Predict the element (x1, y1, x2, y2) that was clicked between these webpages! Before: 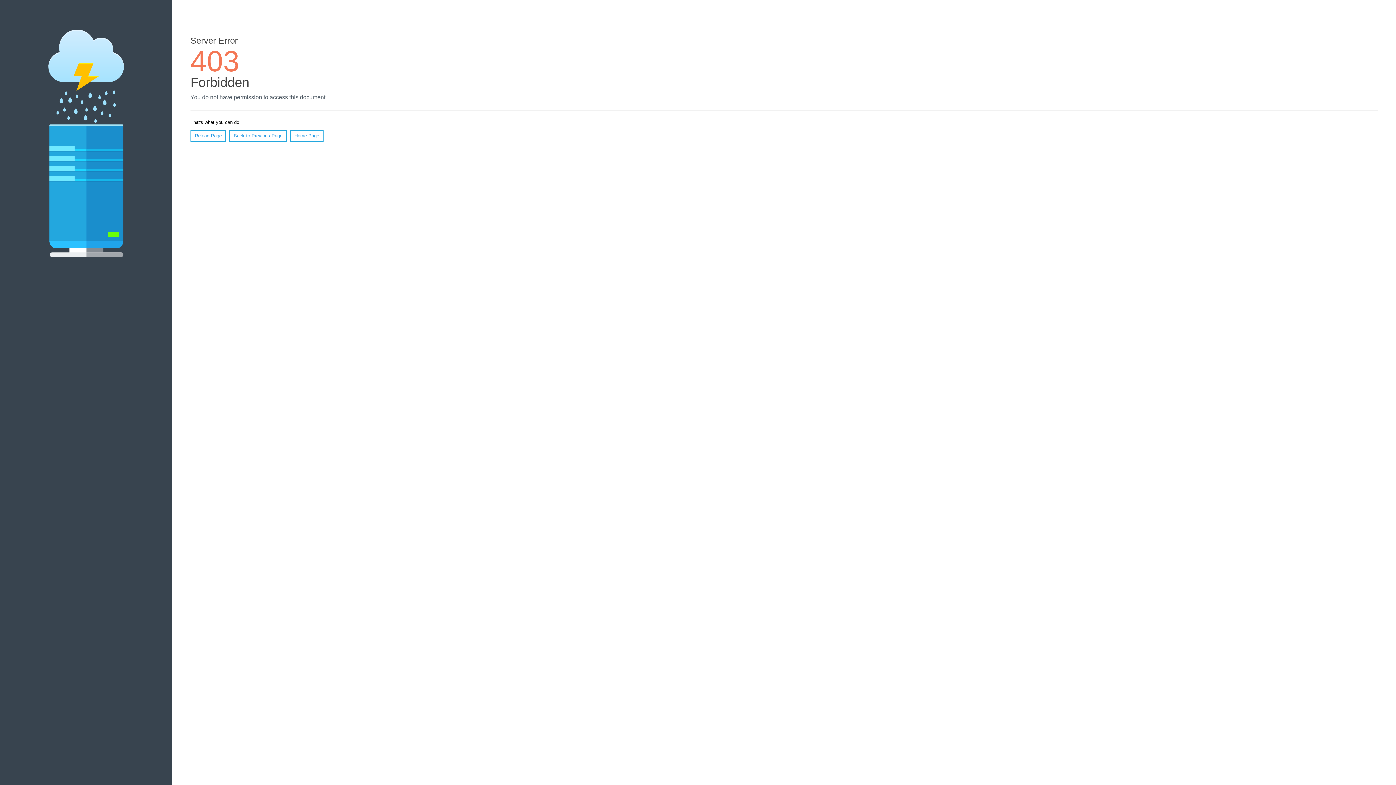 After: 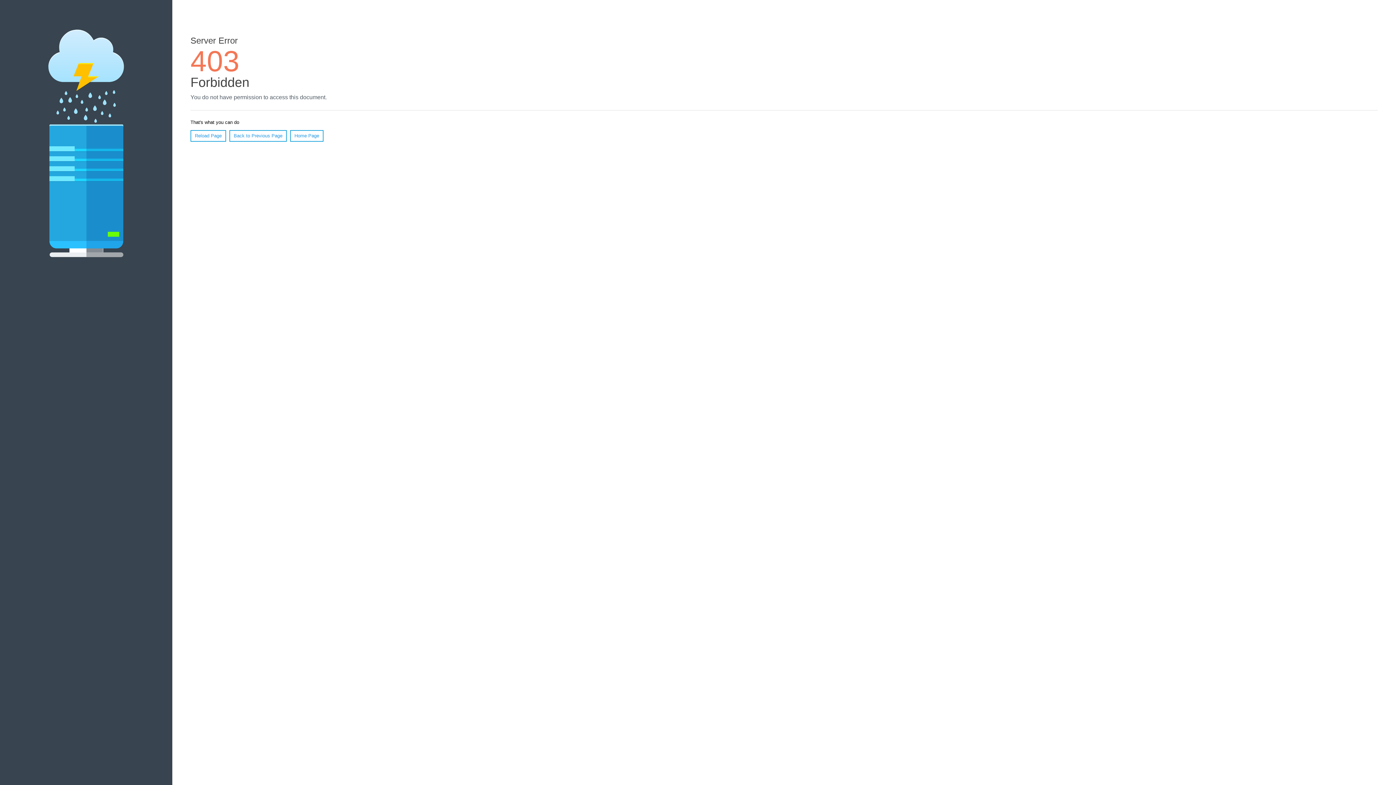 Action: bbox: (290, 130, 323, 141) label: Home Page